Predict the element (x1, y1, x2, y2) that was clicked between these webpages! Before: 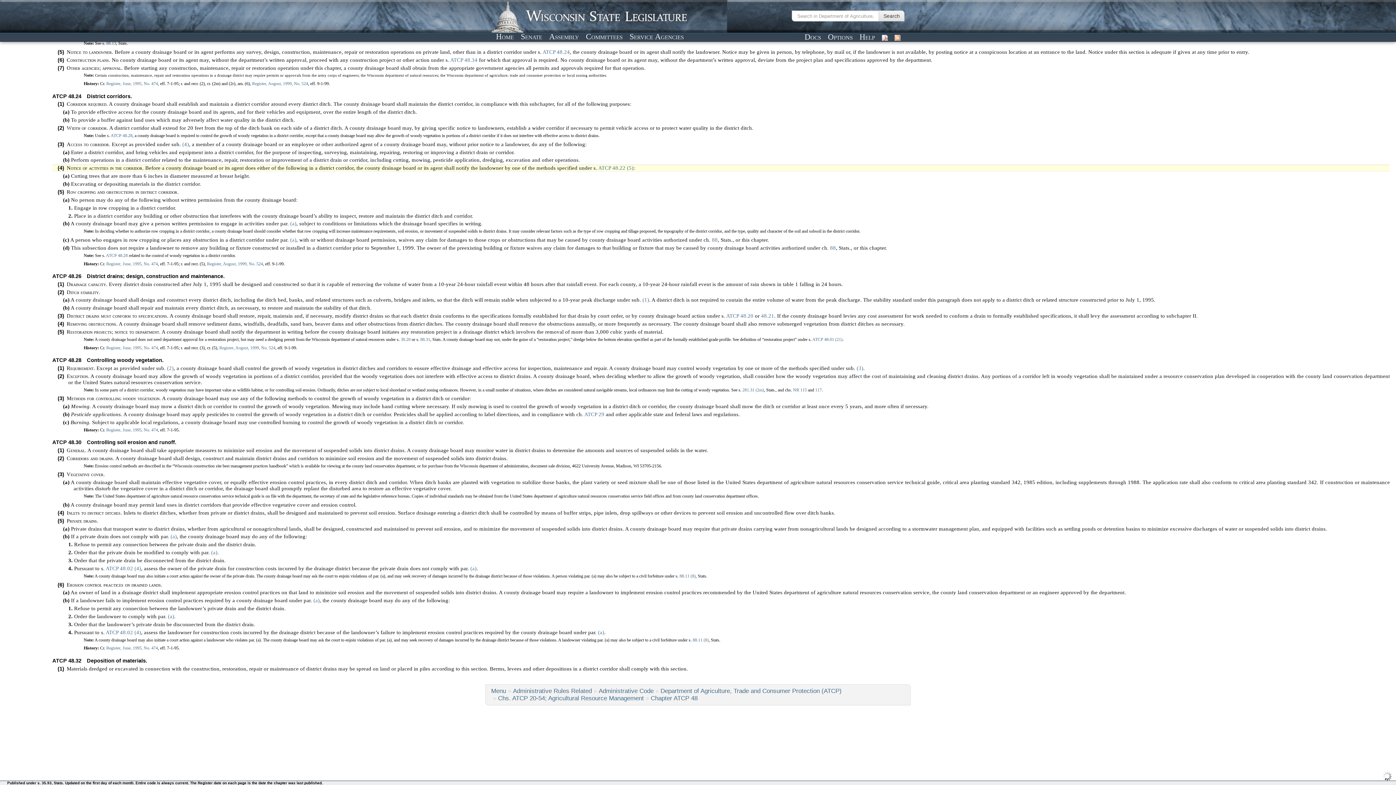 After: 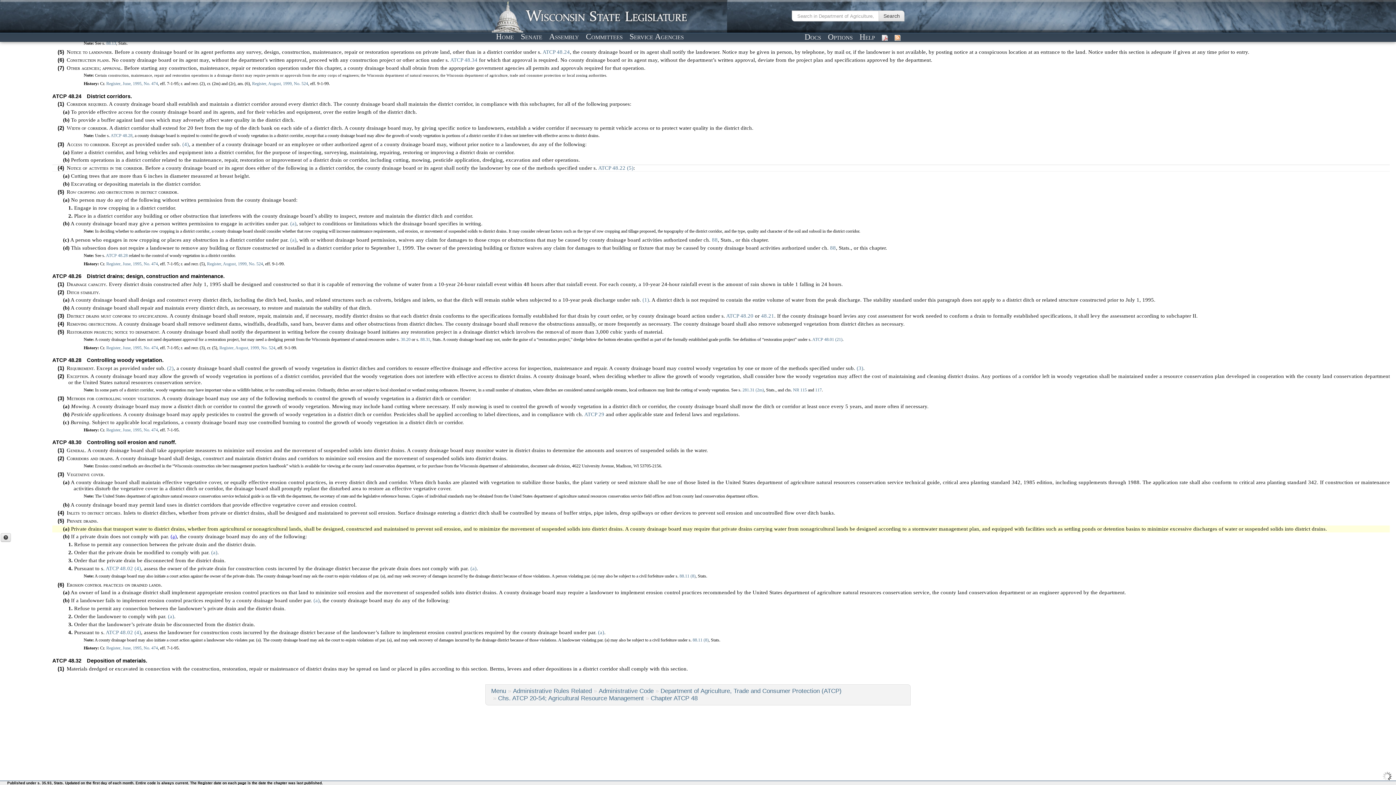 Action: label: (a) bbox: (170, 533, 176, 539)